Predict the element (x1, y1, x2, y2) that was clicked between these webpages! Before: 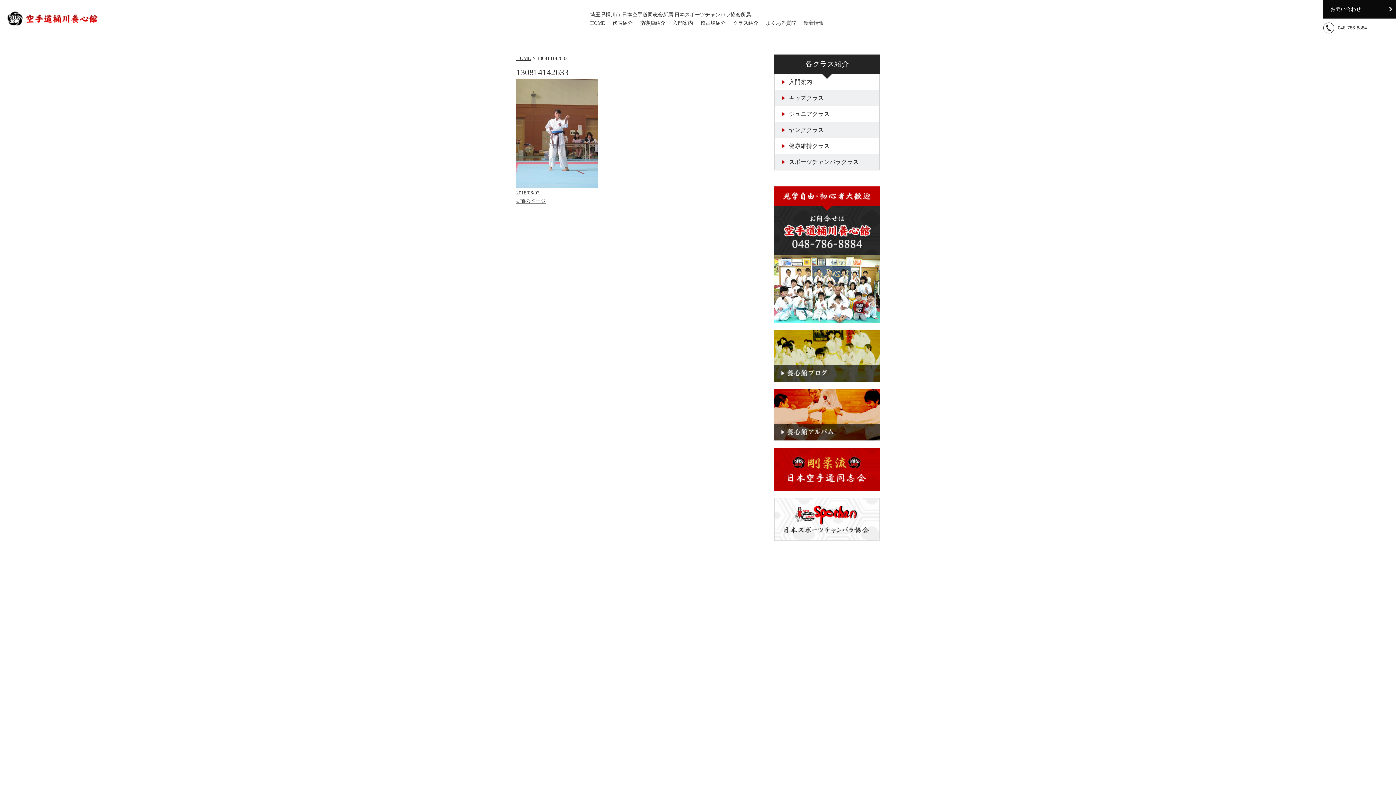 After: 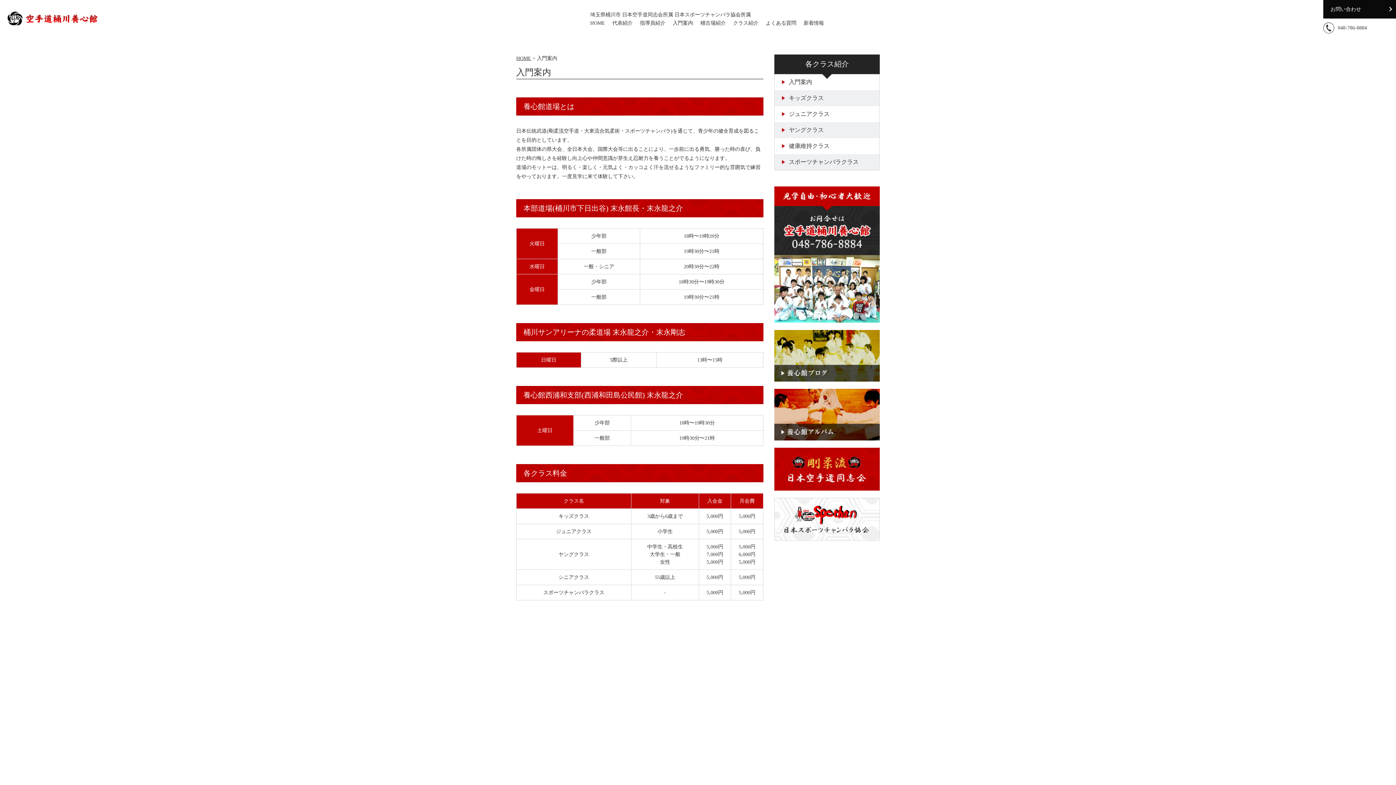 Action: label: 入門案内 bbox: (672, 19, 693, 26)